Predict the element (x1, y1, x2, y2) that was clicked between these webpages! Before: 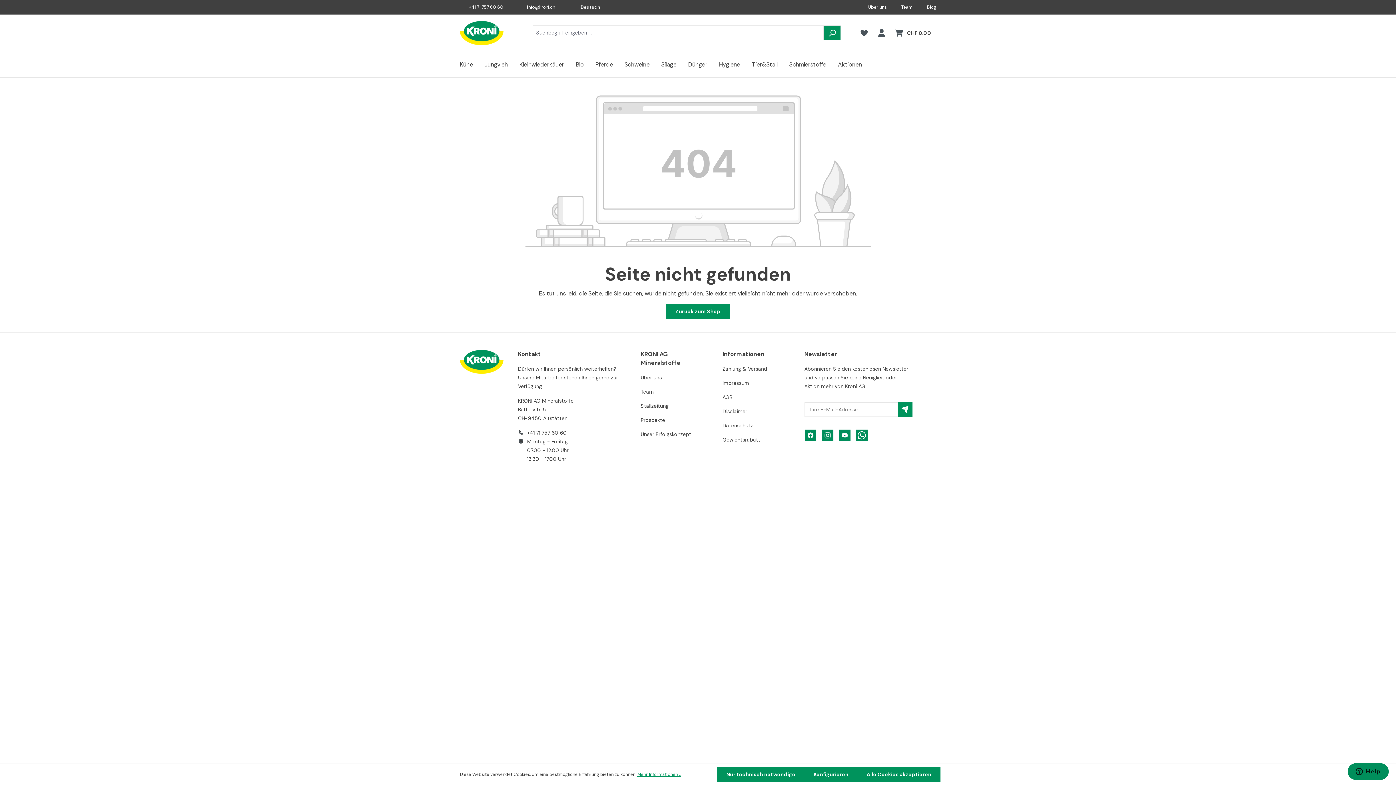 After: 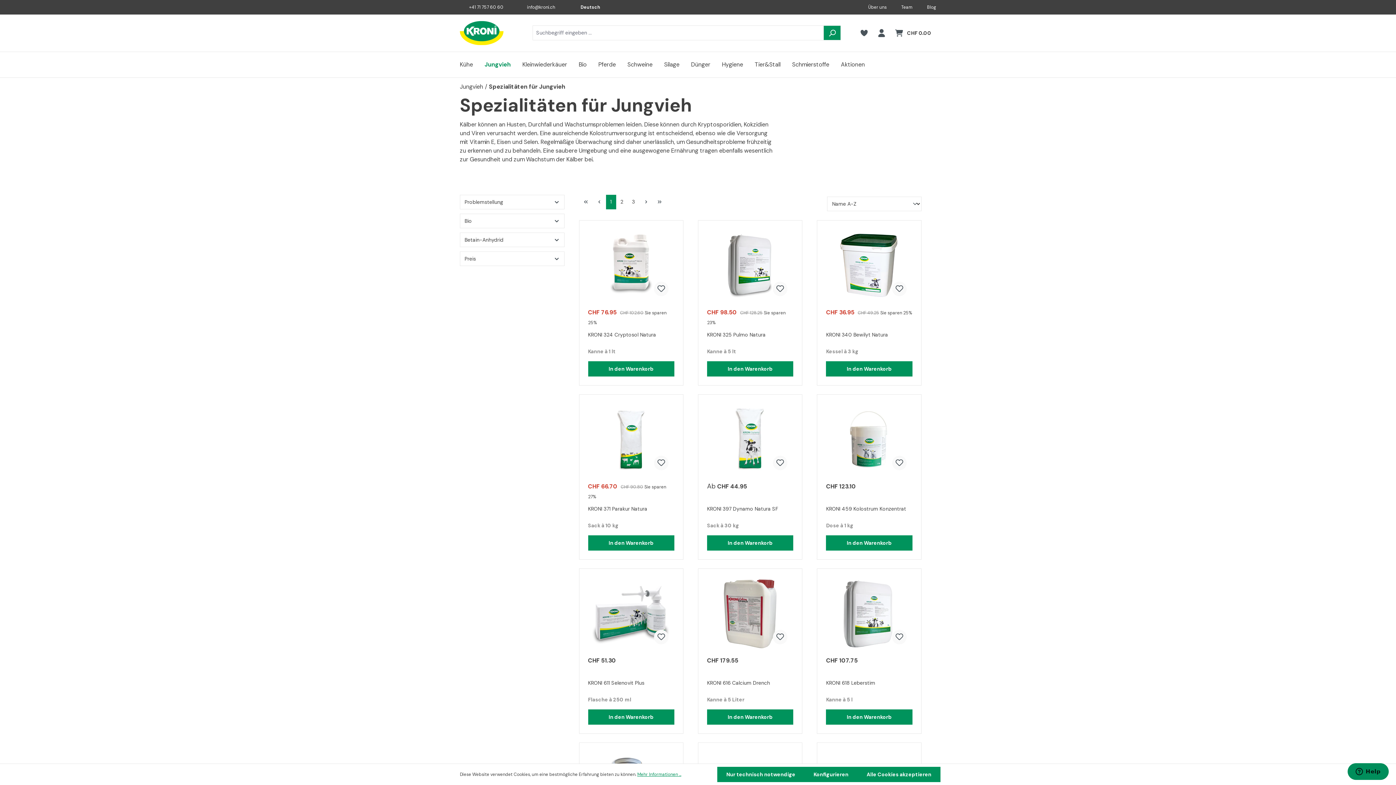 Action: label: KRONI AG Mineralstoffe bbox: (640, 350, 708, 367)